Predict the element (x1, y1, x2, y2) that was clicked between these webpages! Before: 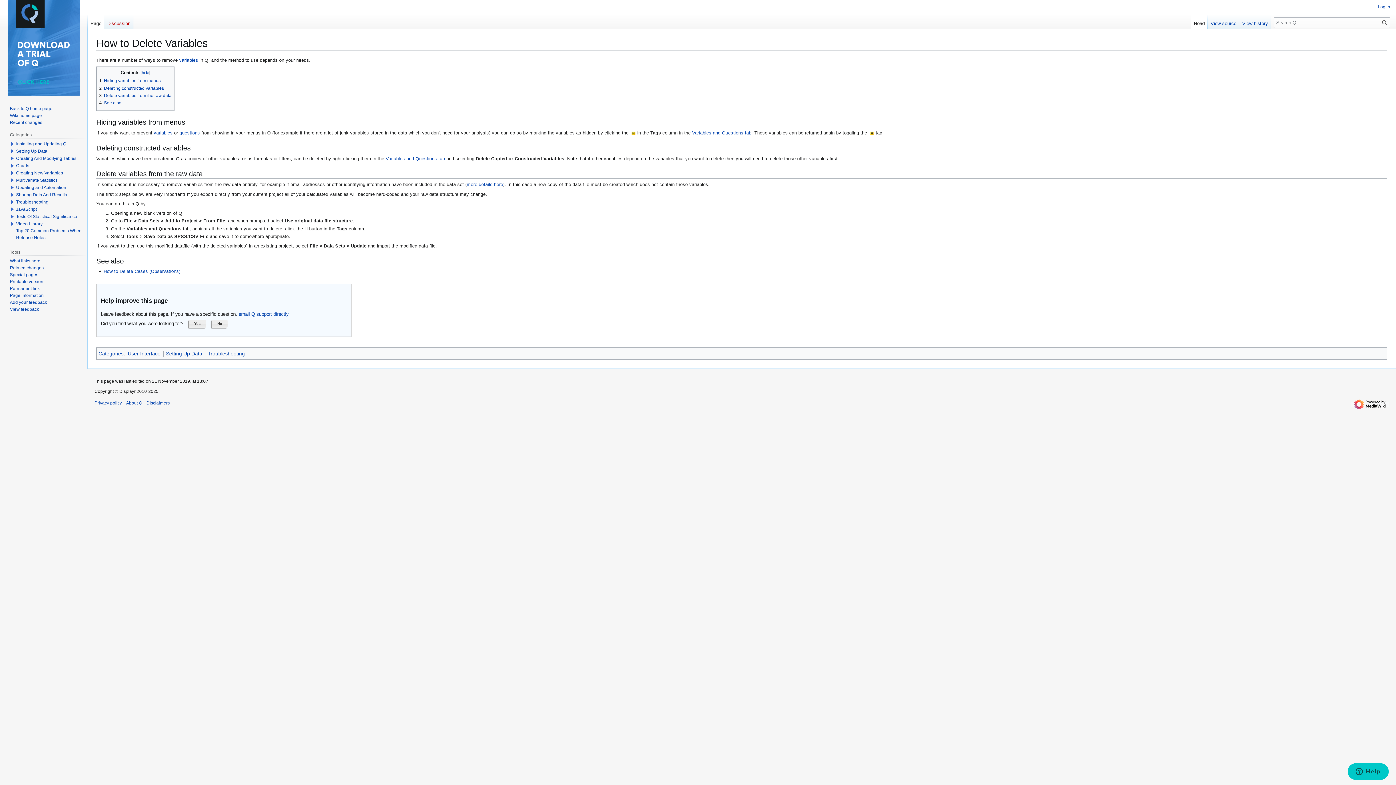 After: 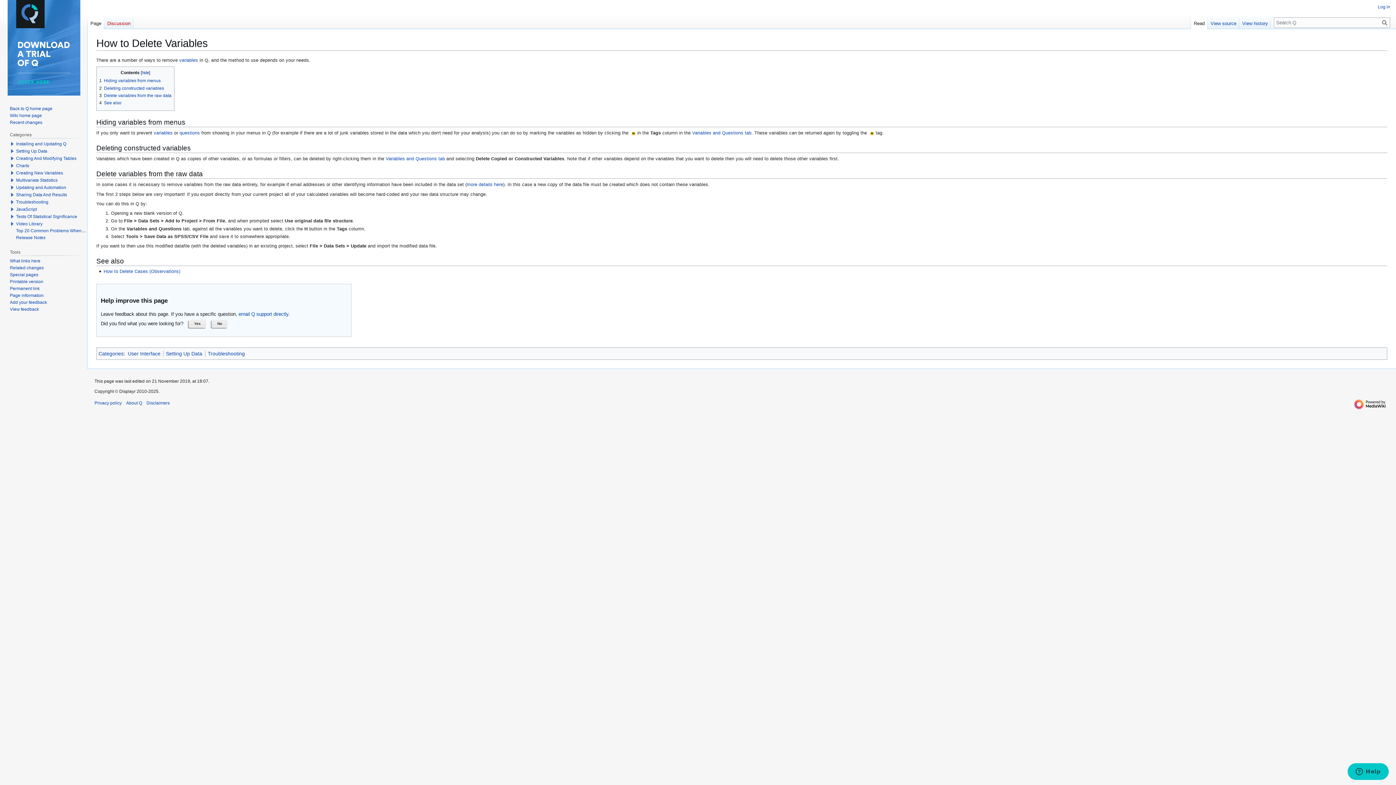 Action: bbox: (87, 14, 104, 29) label: Page